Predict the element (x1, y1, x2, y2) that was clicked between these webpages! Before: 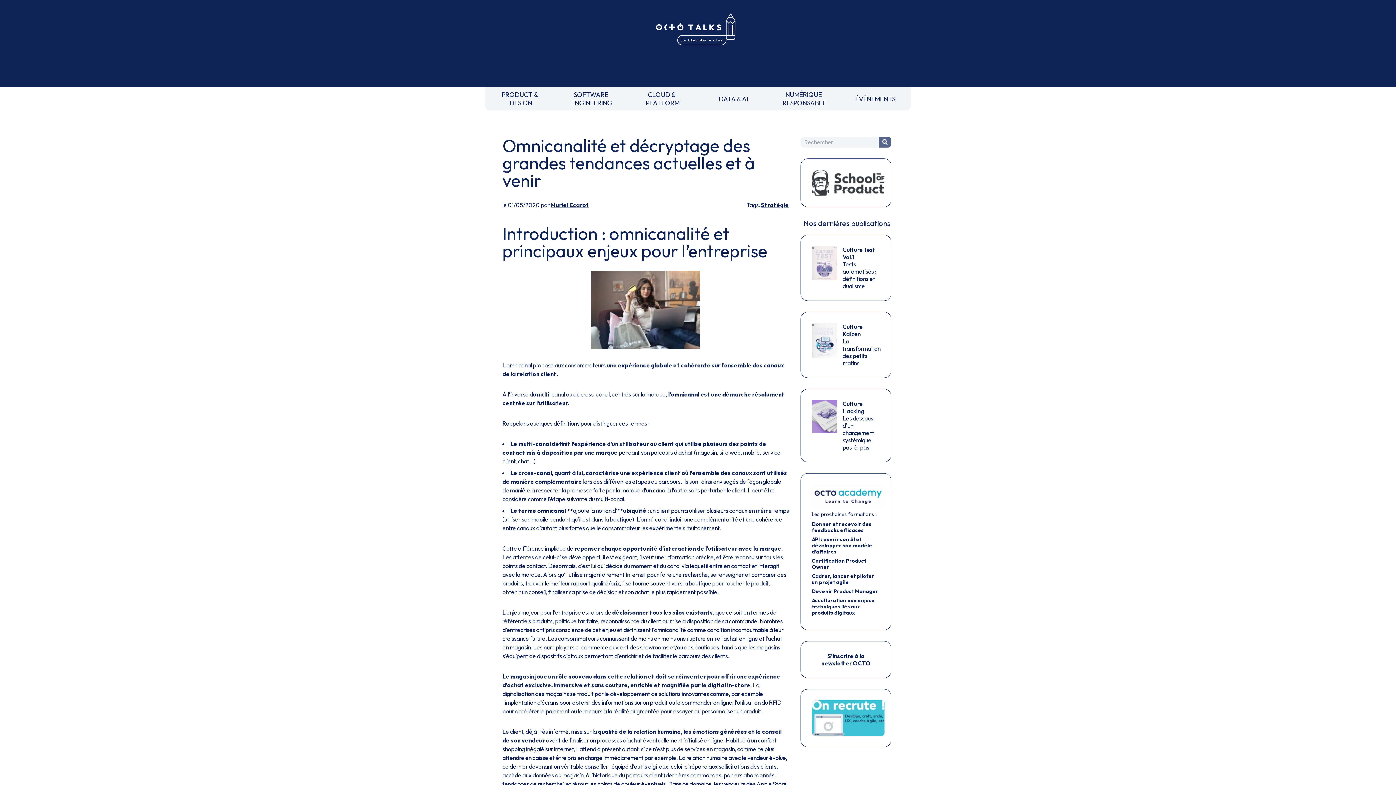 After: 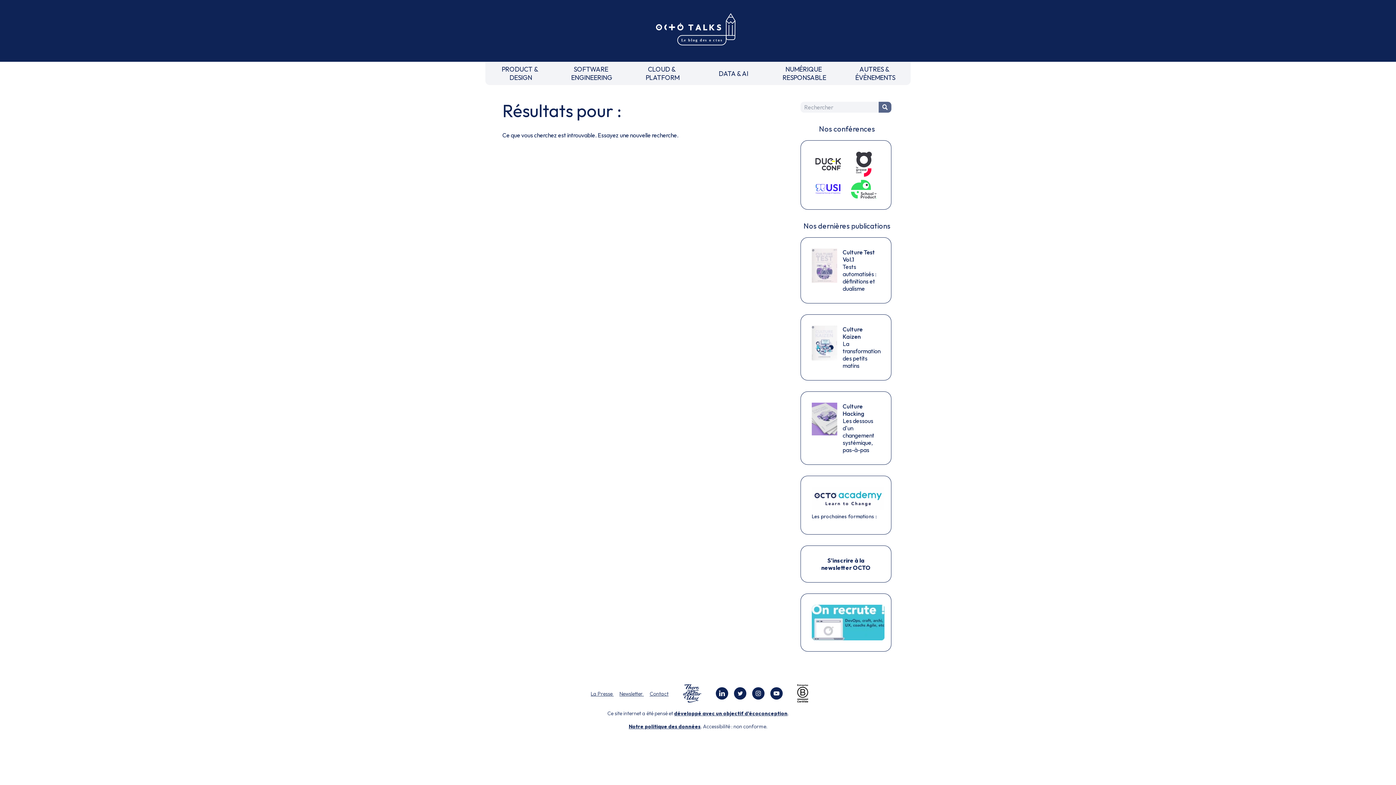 Action: bbox: (878, 136, 891, 147) label: Chercher